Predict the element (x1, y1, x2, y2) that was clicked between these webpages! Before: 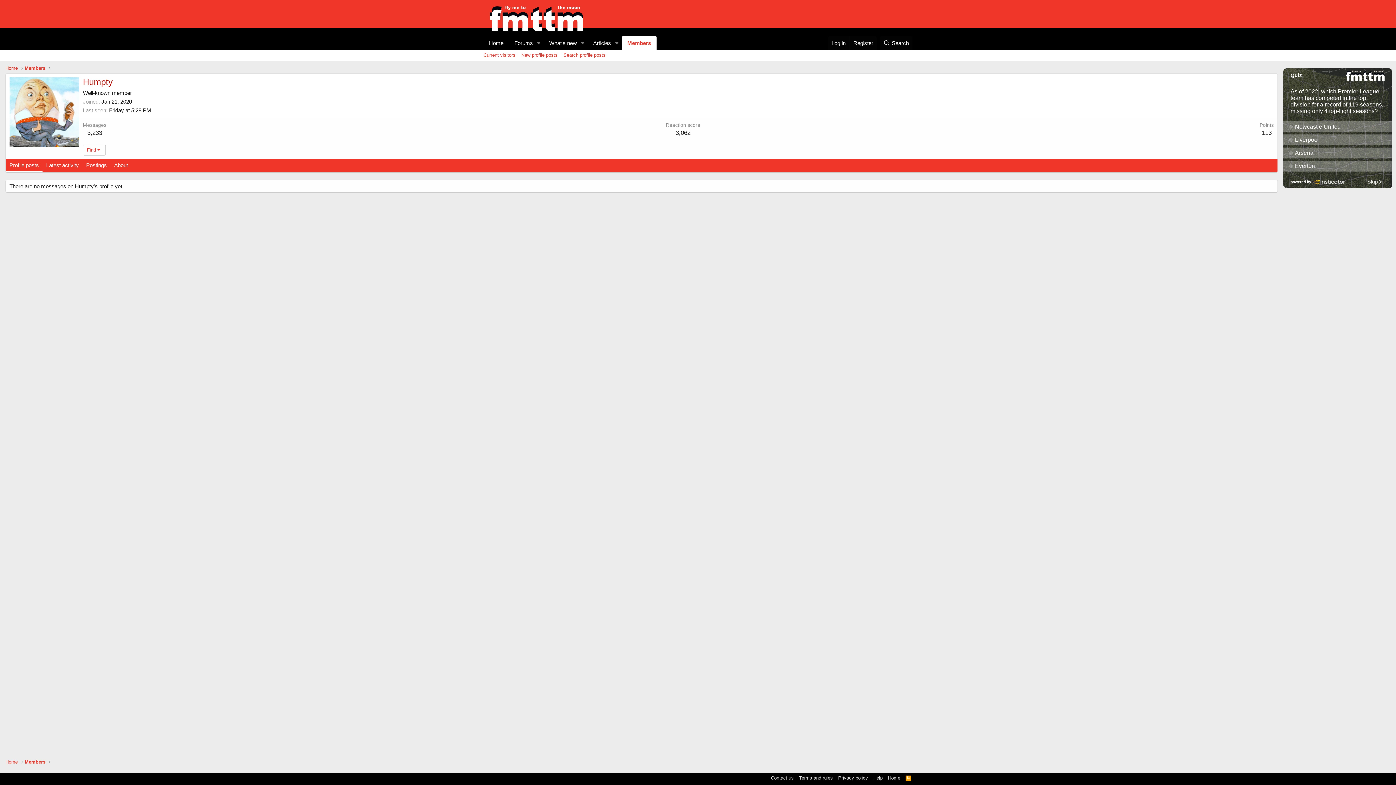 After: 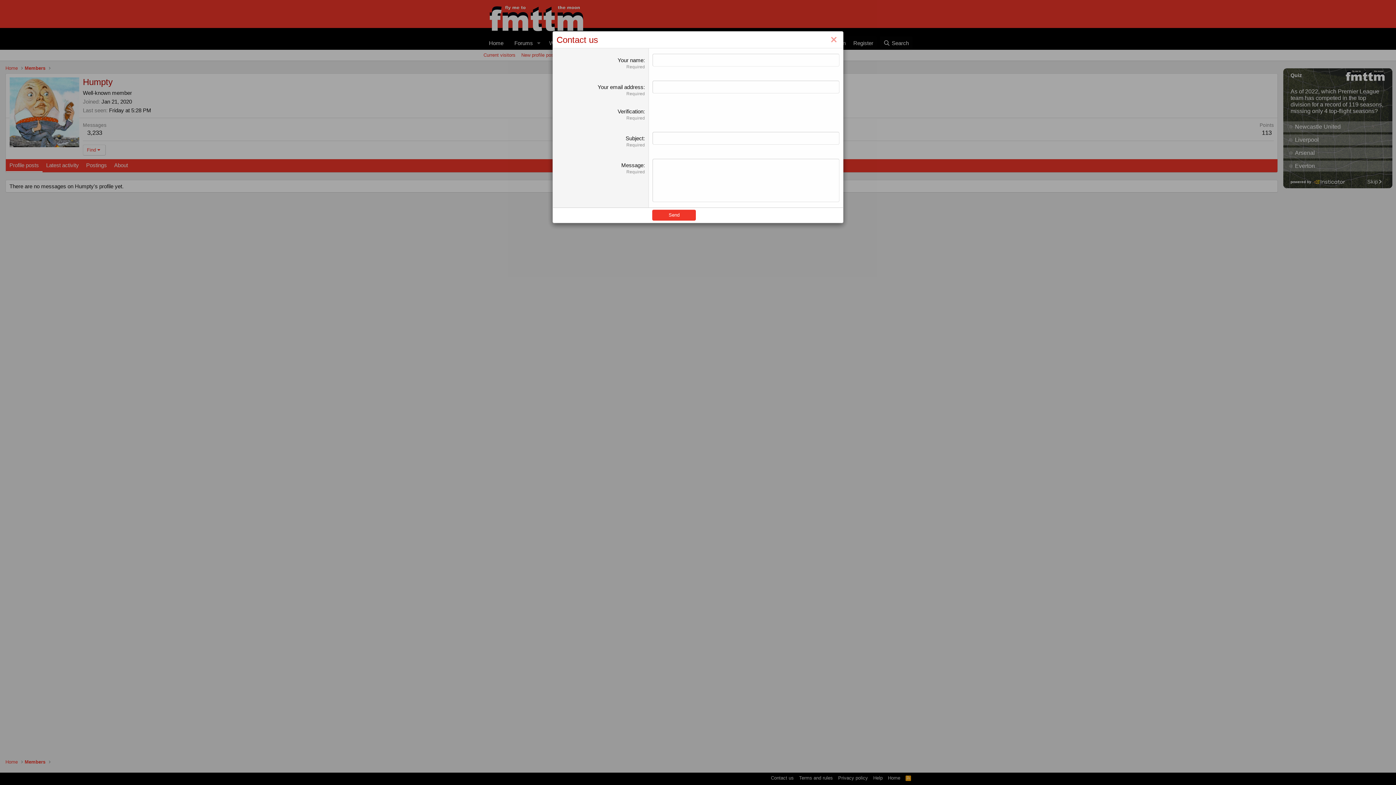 Action: bbox: (769, 774, 795, 781) label: Contact us